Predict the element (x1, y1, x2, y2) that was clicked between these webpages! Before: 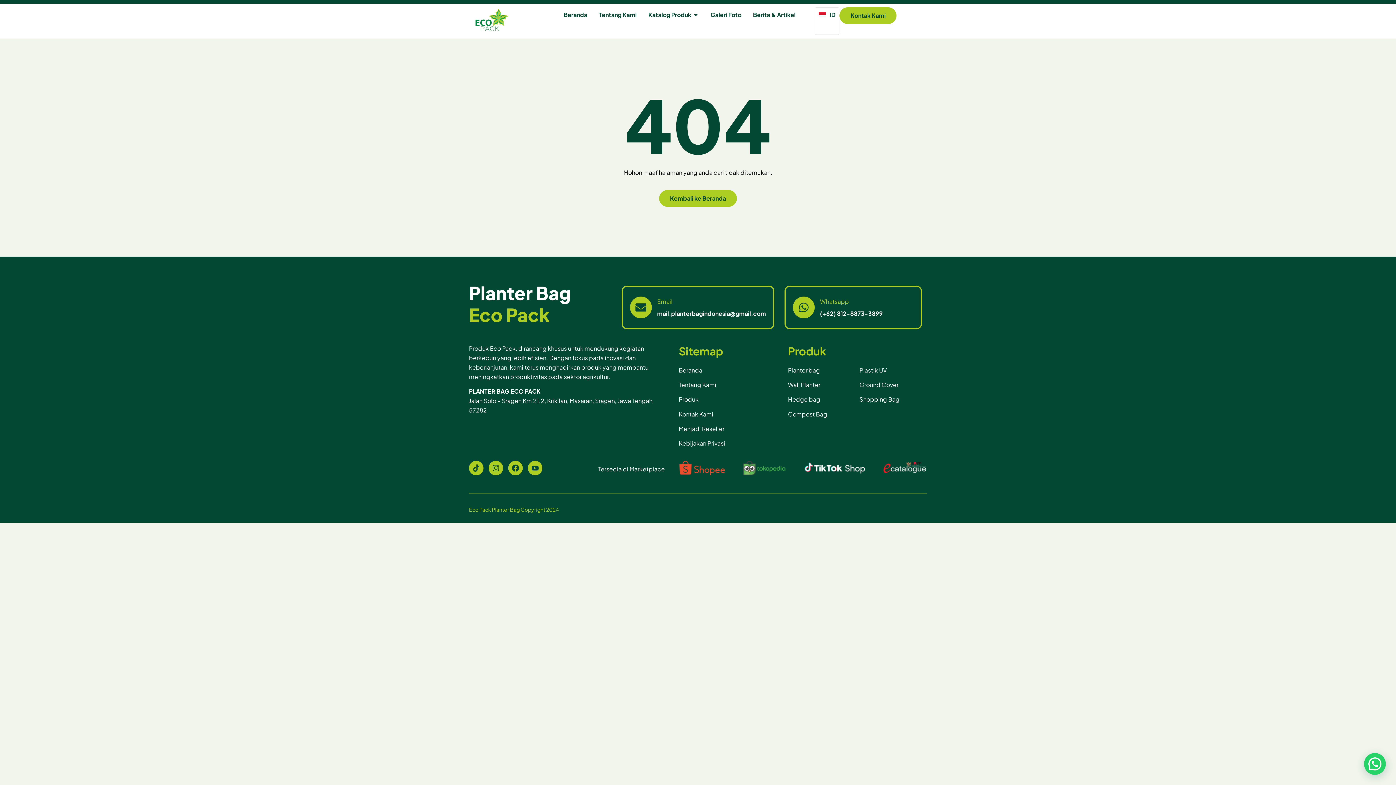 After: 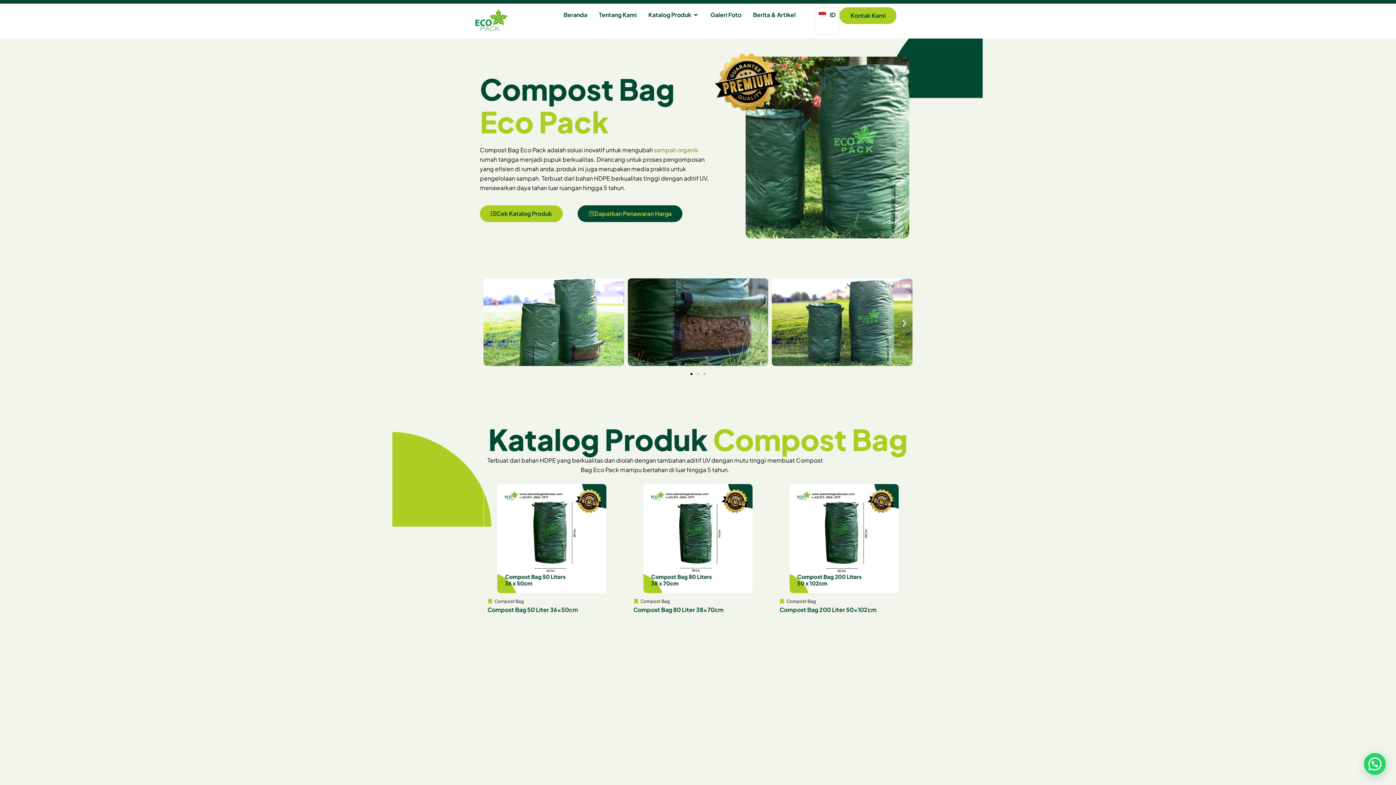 Action: bbox: (788, 410, 827, 418) label: Compost Bag